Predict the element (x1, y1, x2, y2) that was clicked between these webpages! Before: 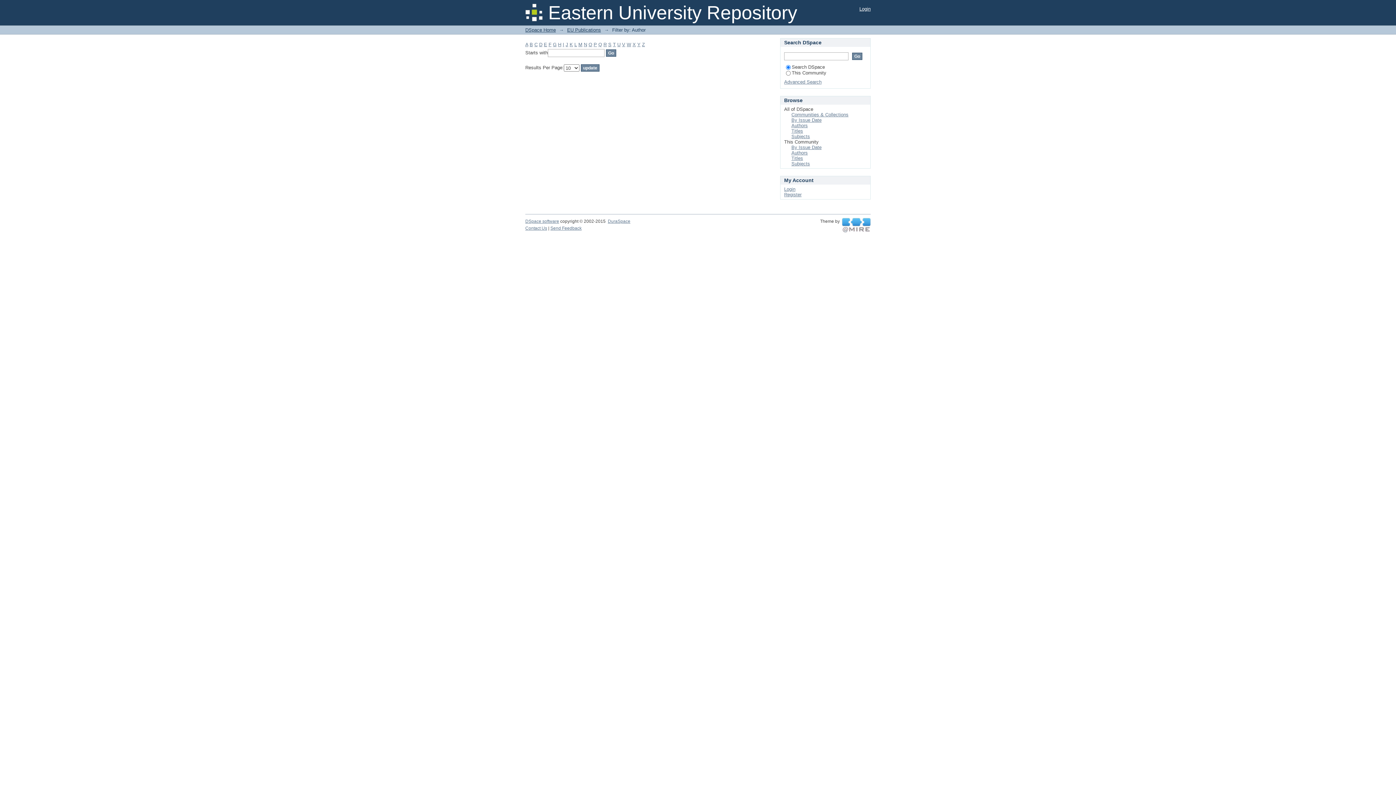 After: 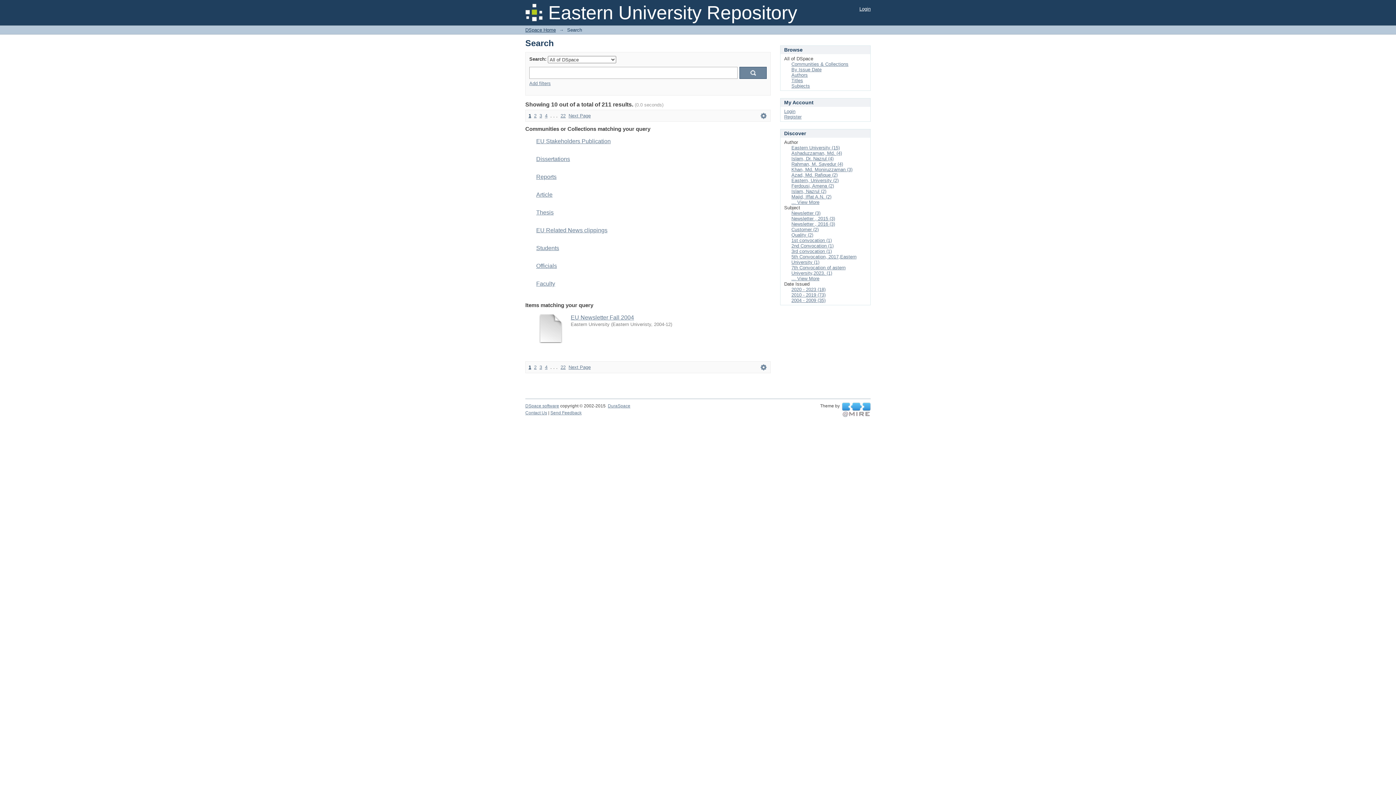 Action: bbox: (784, 79, 821, 84) label: Advanced Search